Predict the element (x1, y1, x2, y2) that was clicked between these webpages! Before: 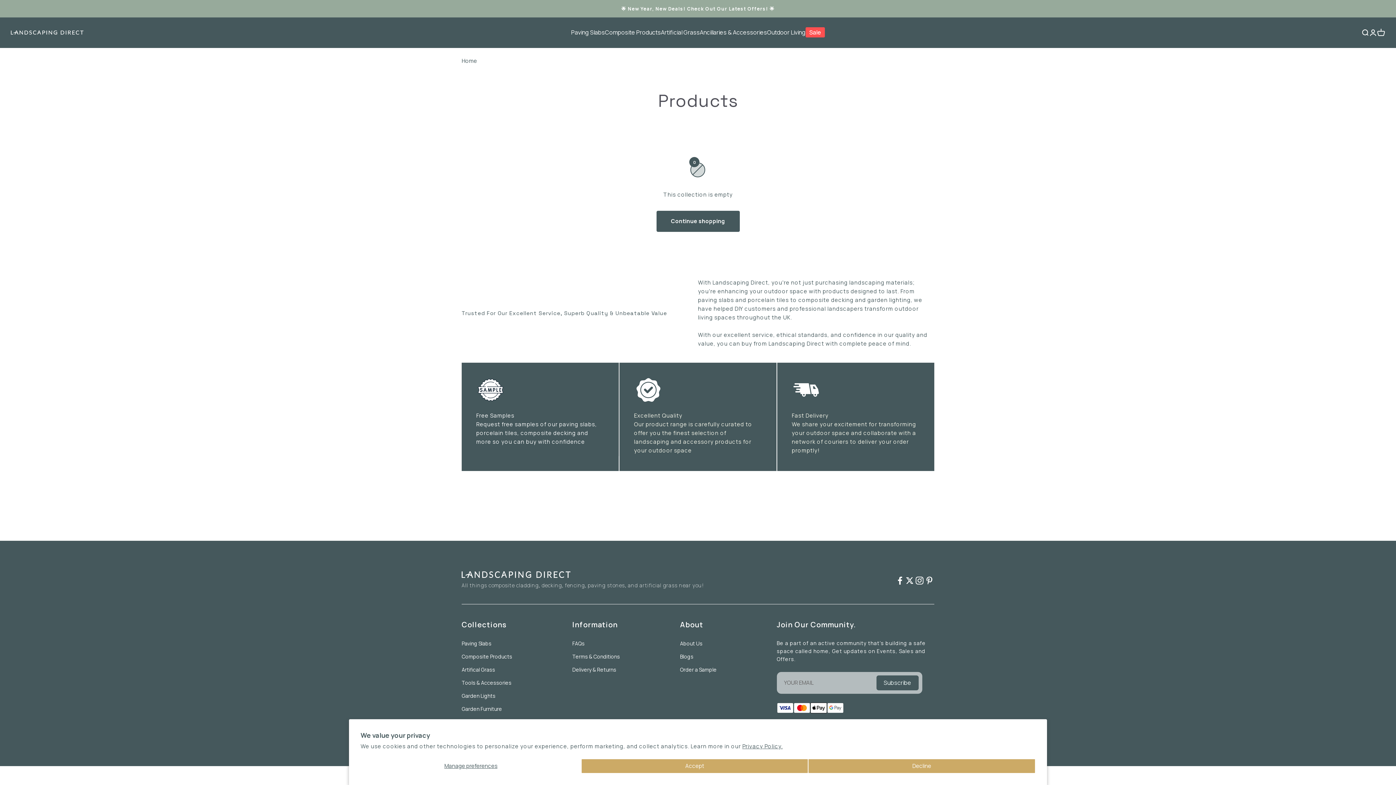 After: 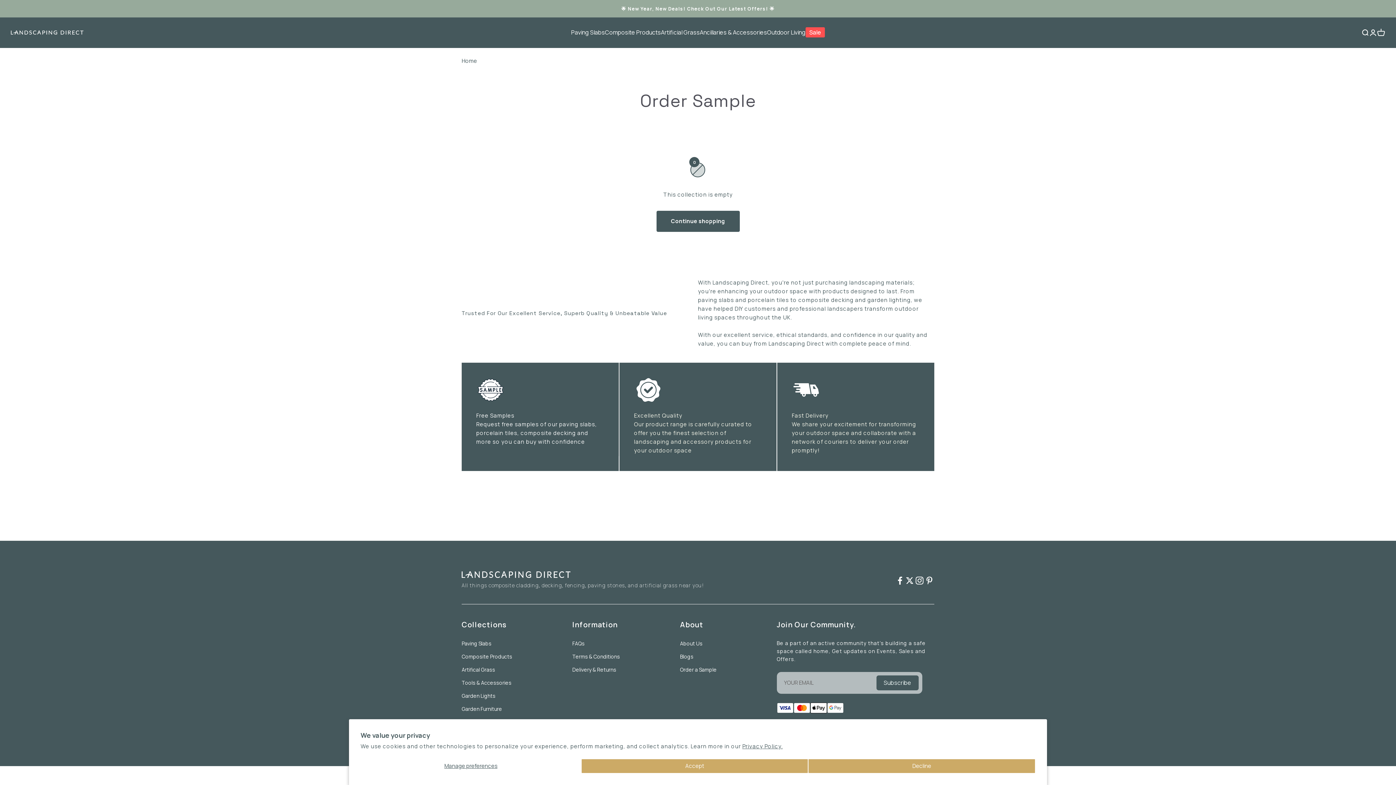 Action: bbox: (680, 666, 716, 674) label: Order a Sample